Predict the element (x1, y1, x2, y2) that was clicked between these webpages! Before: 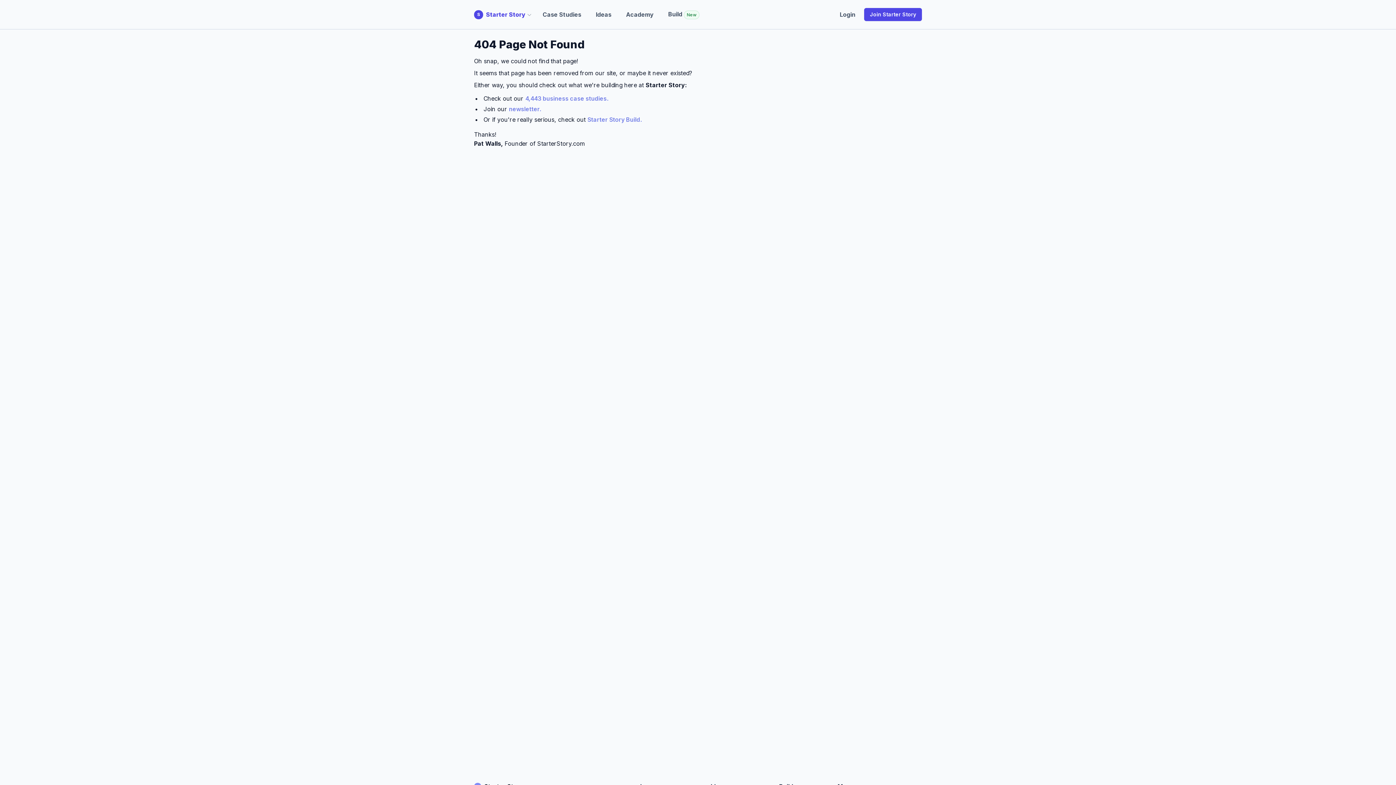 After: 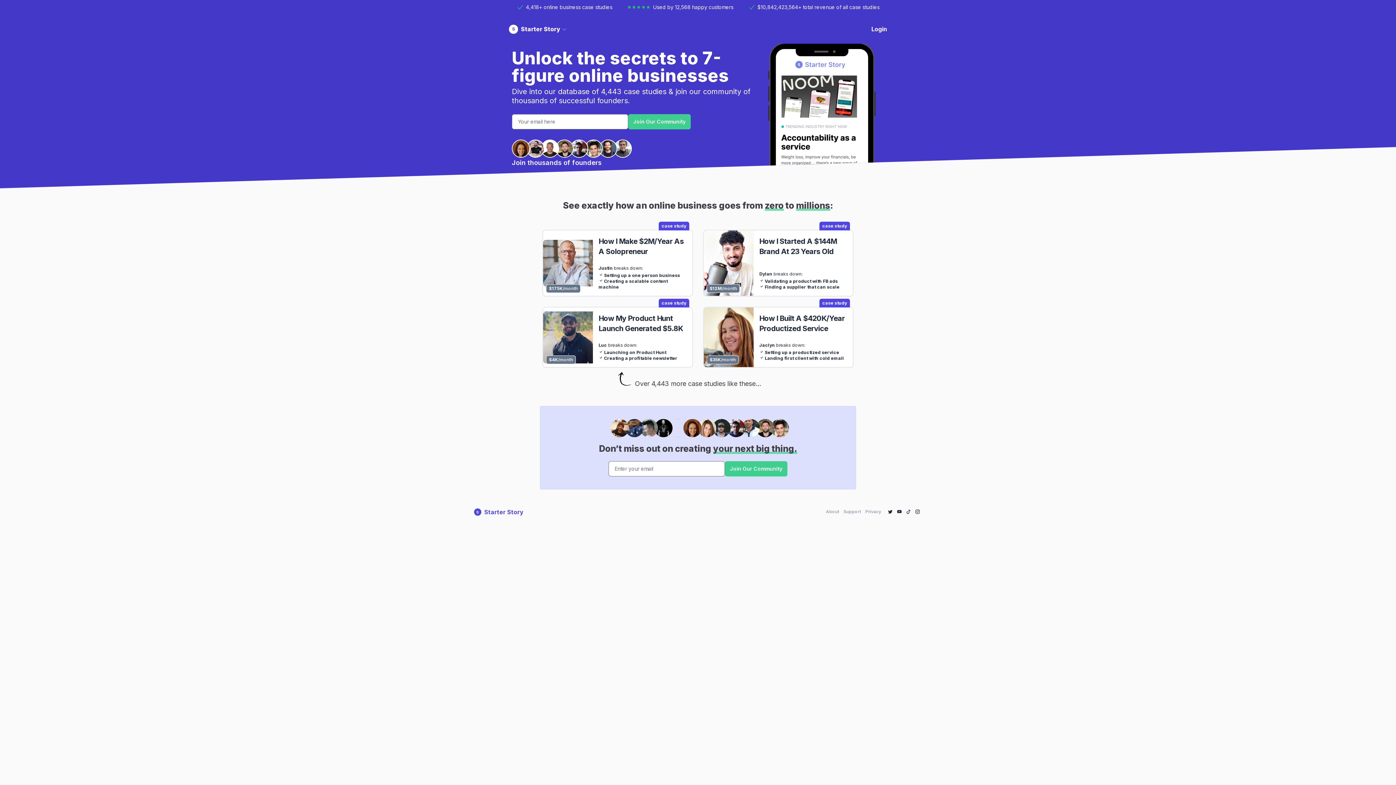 Action: bbox: (525, 94, 608, 102) label: 4,443 business case studies.